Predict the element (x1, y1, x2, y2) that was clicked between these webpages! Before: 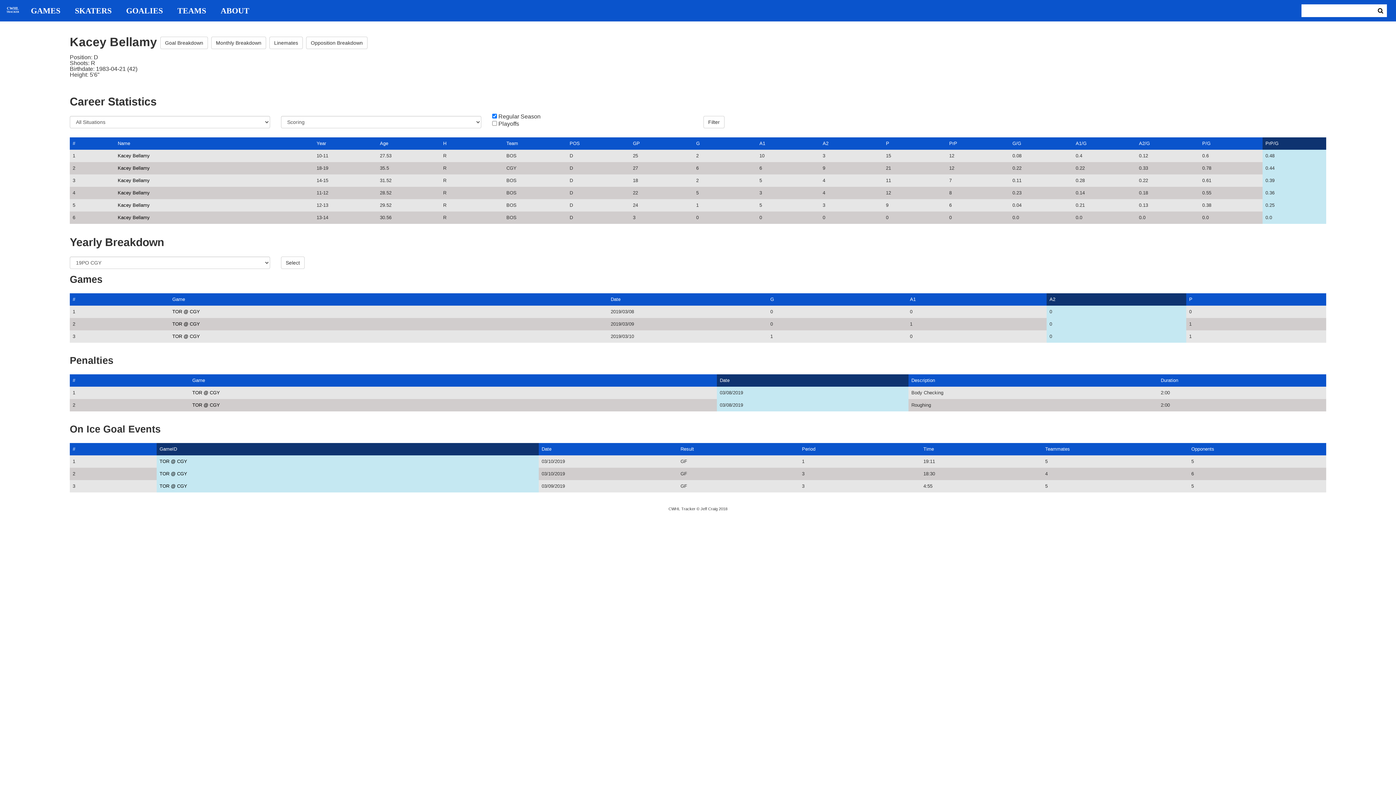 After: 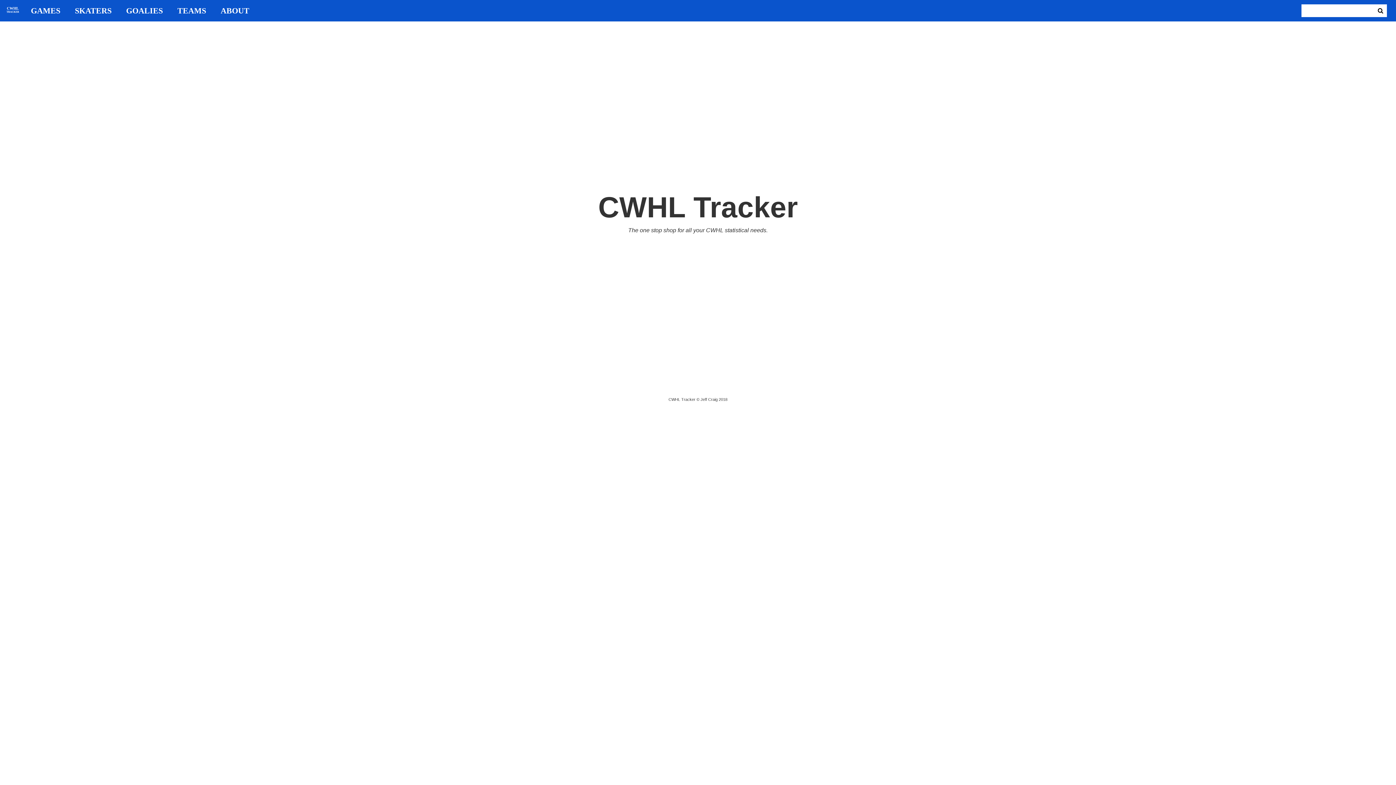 Action: bbox: (0, 1, 23, 19) label: CWHL
TRACKER